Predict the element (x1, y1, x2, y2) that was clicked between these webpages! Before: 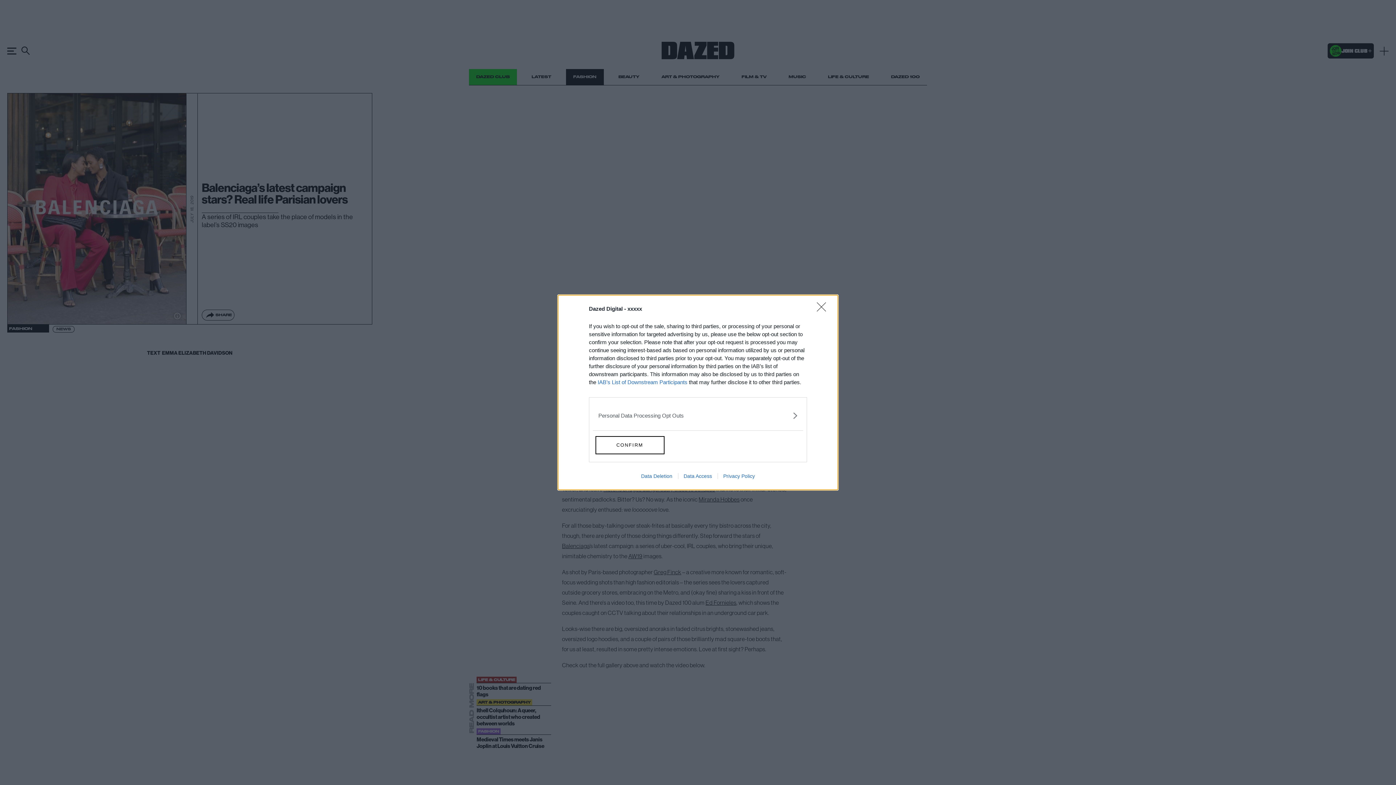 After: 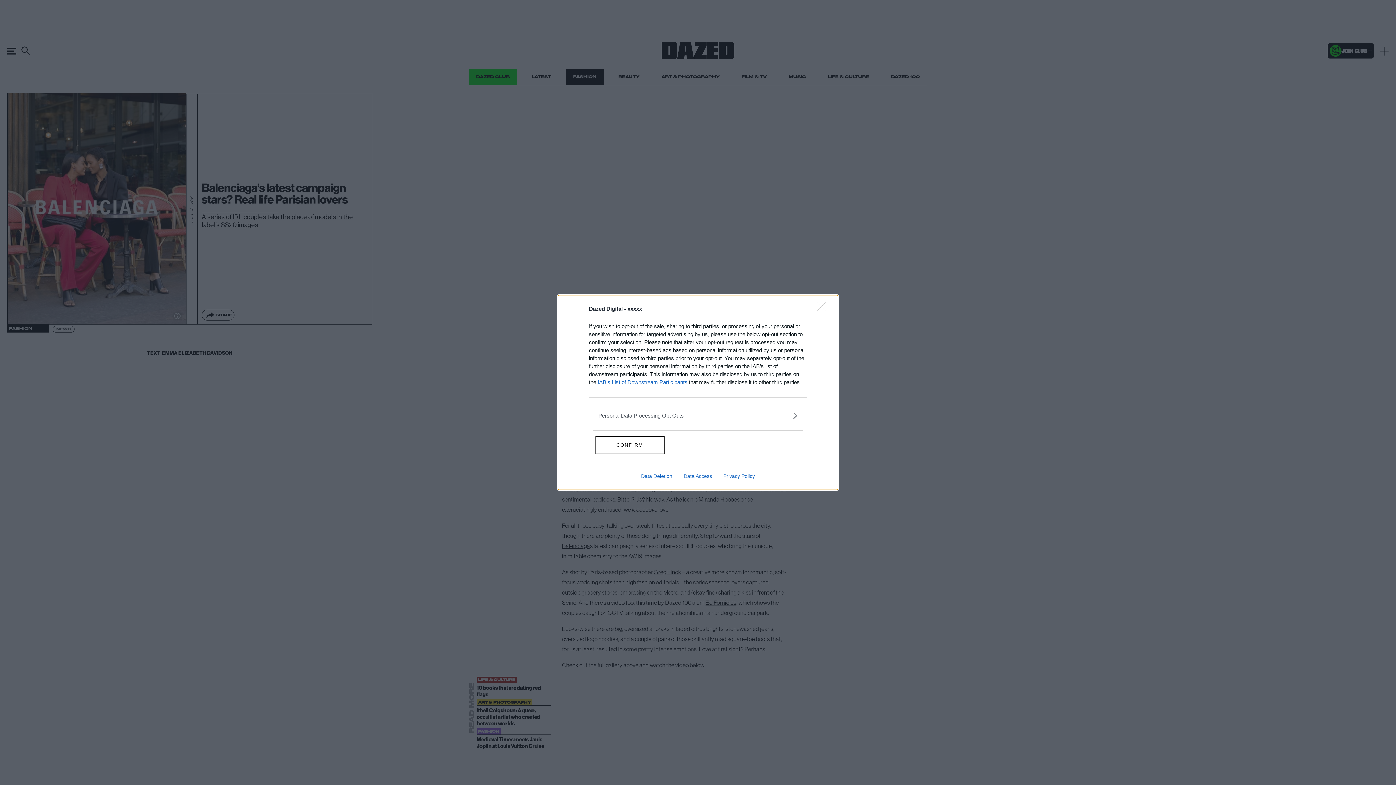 Action: bbox: (678, 473, 717, 479) label: Data Access